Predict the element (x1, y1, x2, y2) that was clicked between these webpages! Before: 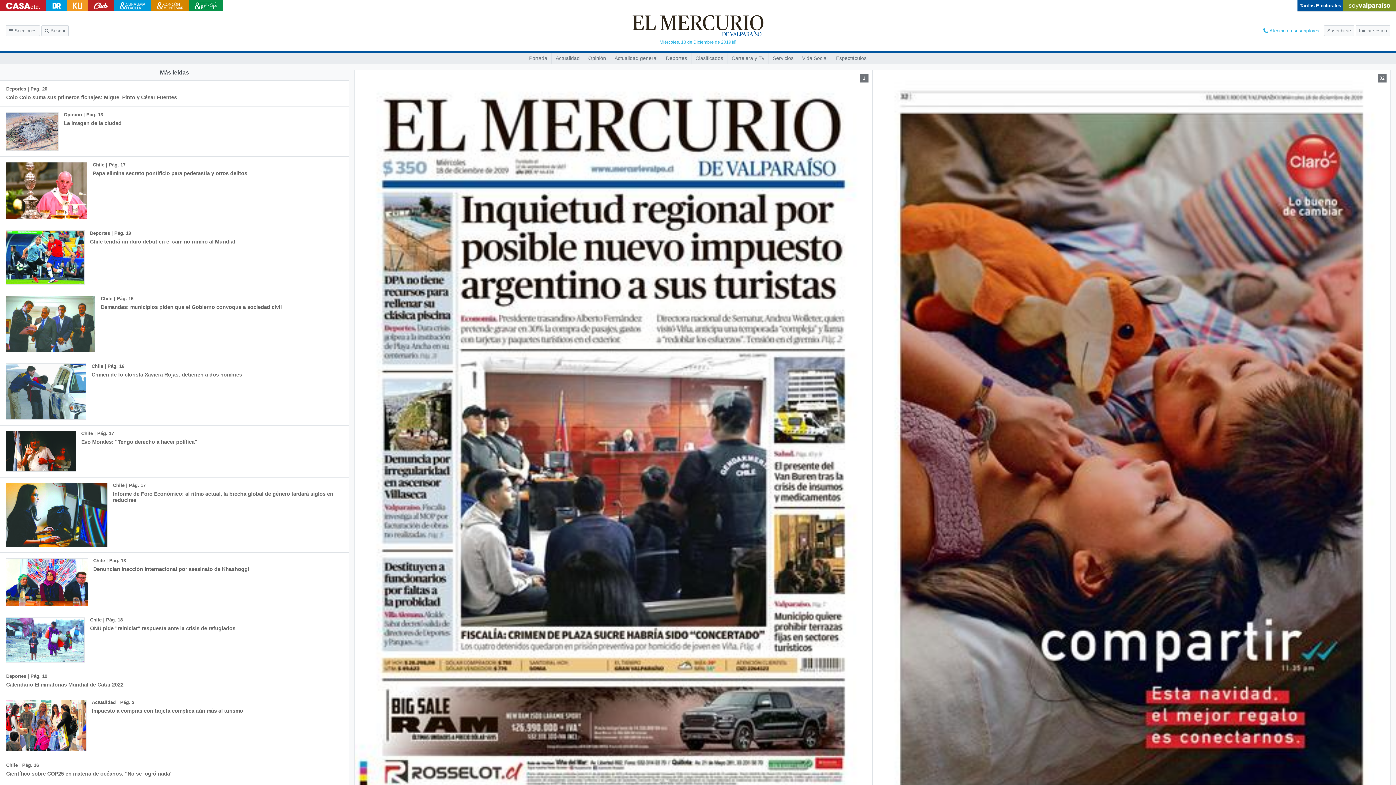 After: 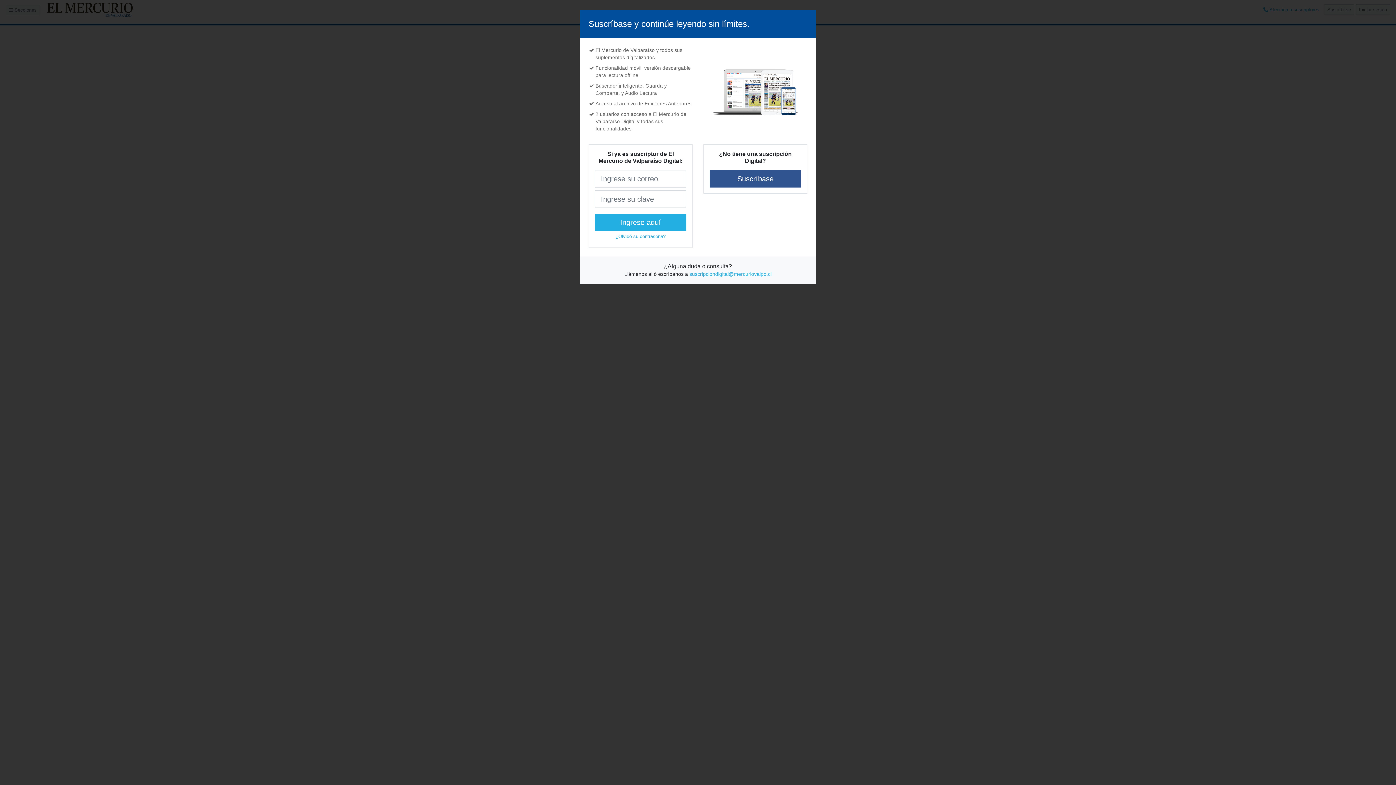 Action: bbox: (551, 52, 583, 63) label: Actualidad